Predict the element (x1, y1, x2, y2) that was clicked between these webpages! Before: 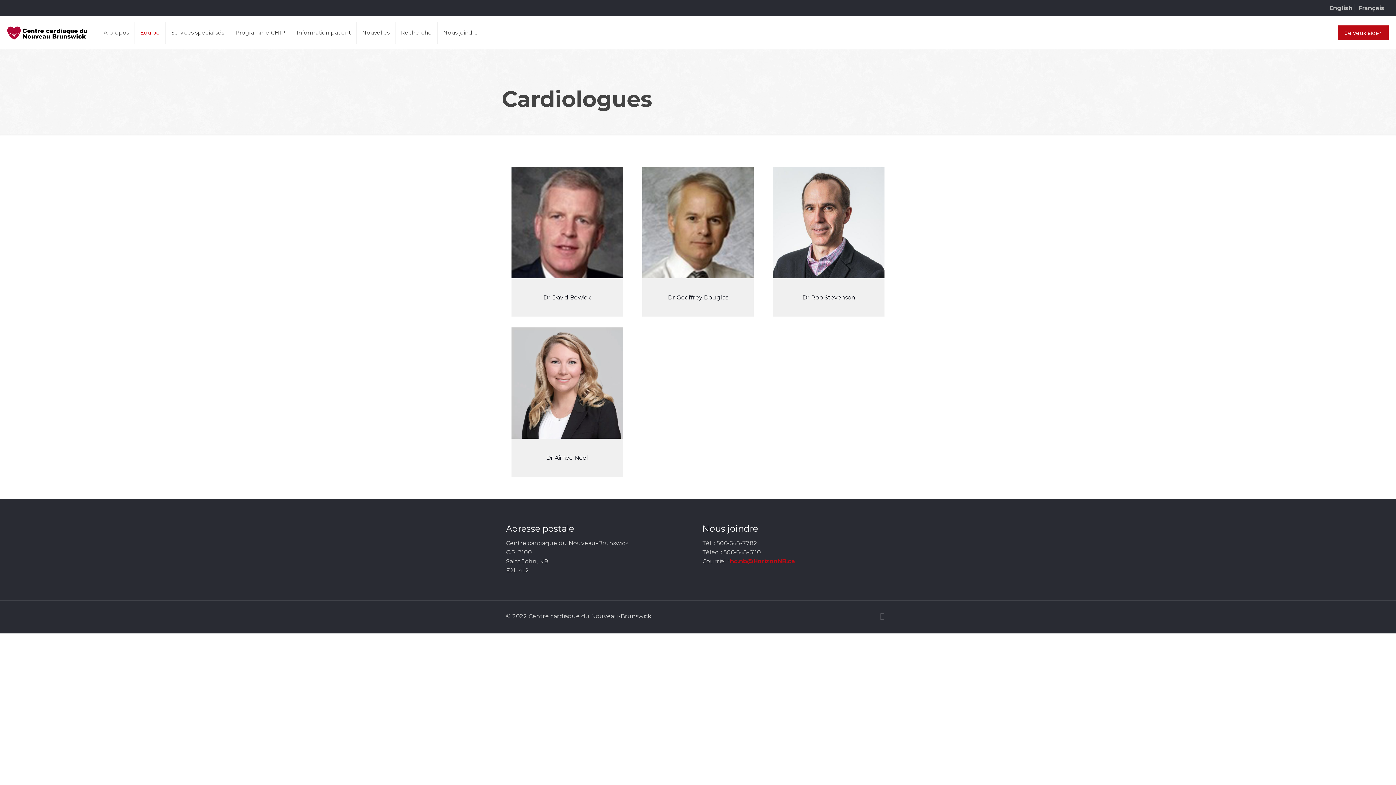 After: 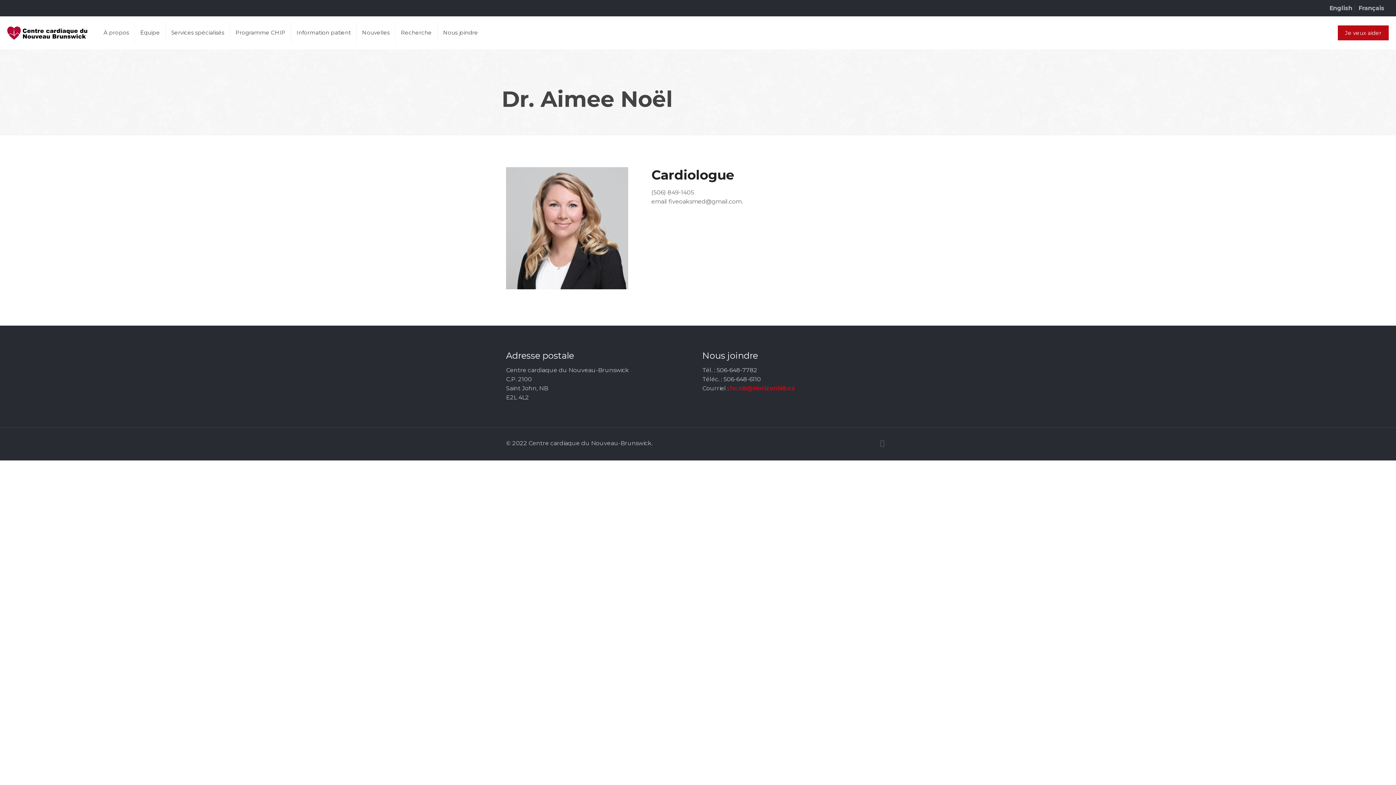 Action: bbox: (511, 327, 622, 438)